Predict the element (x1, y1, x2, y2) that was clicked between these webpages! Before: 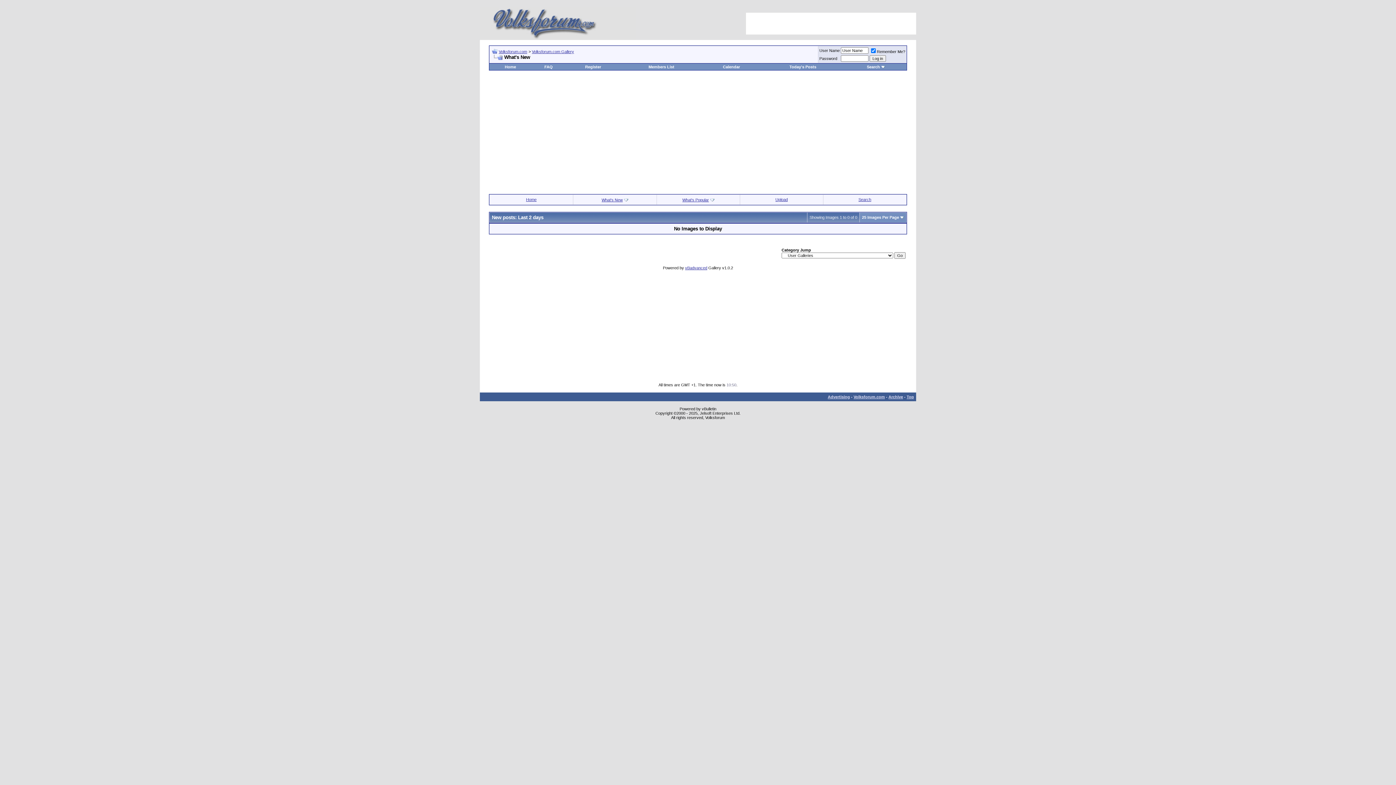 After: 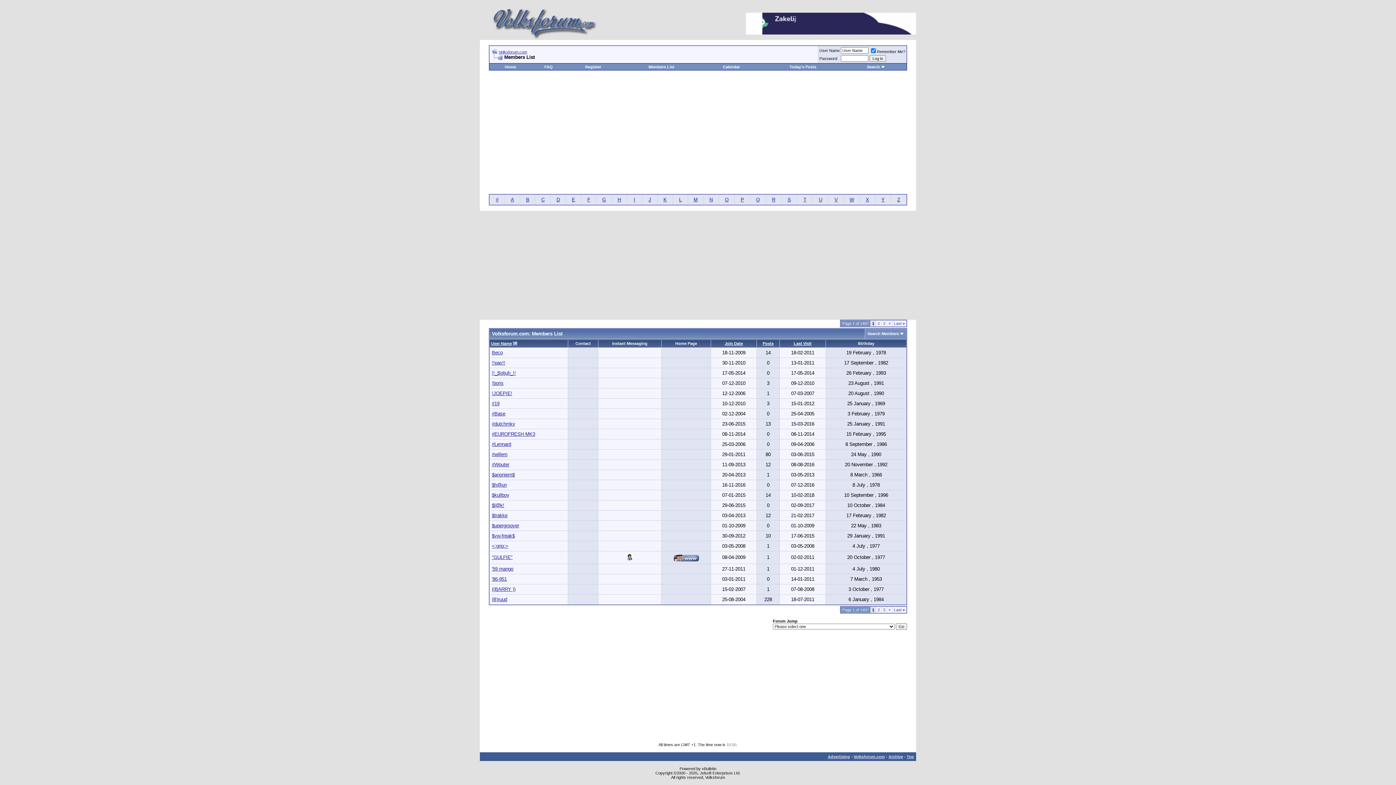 Action: bbox: (648, 64, 674, 69) label: Members List